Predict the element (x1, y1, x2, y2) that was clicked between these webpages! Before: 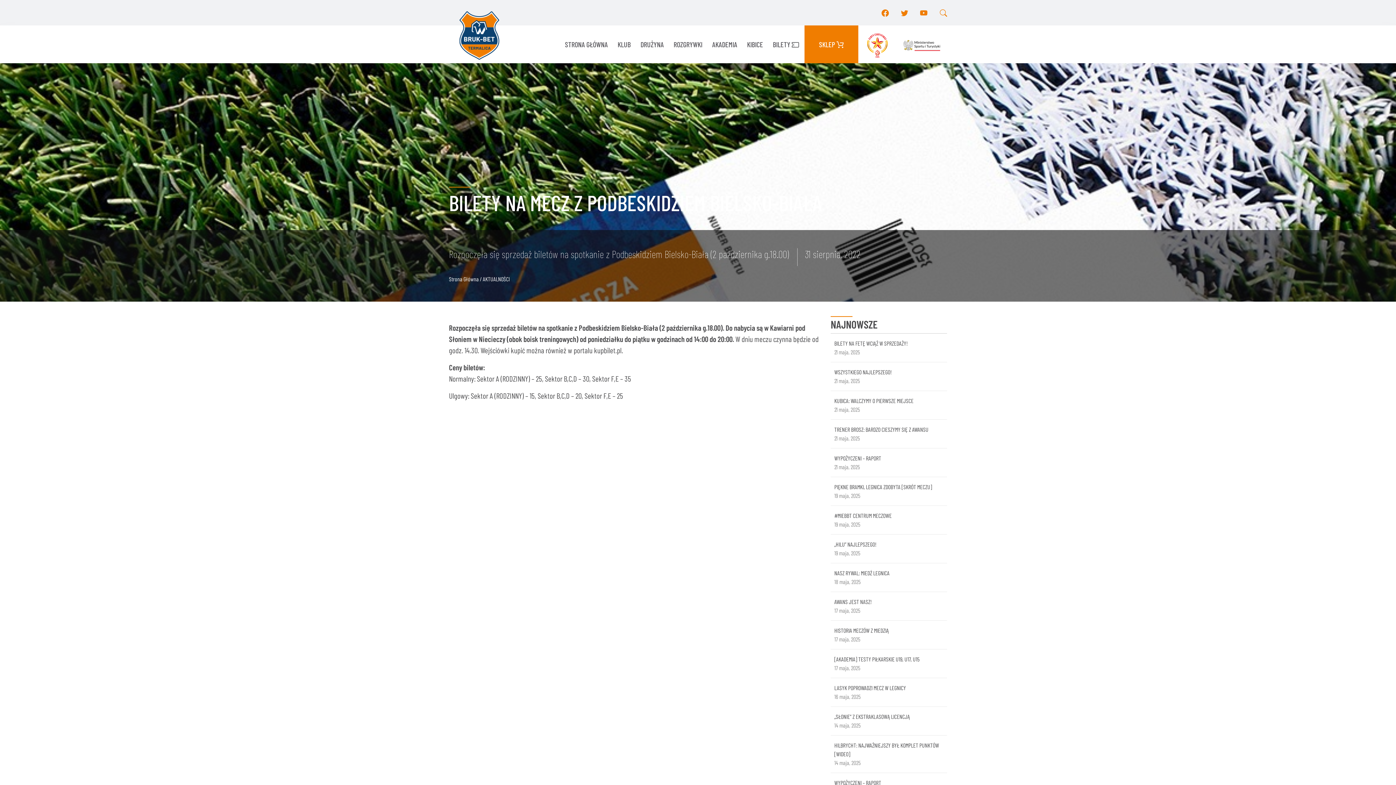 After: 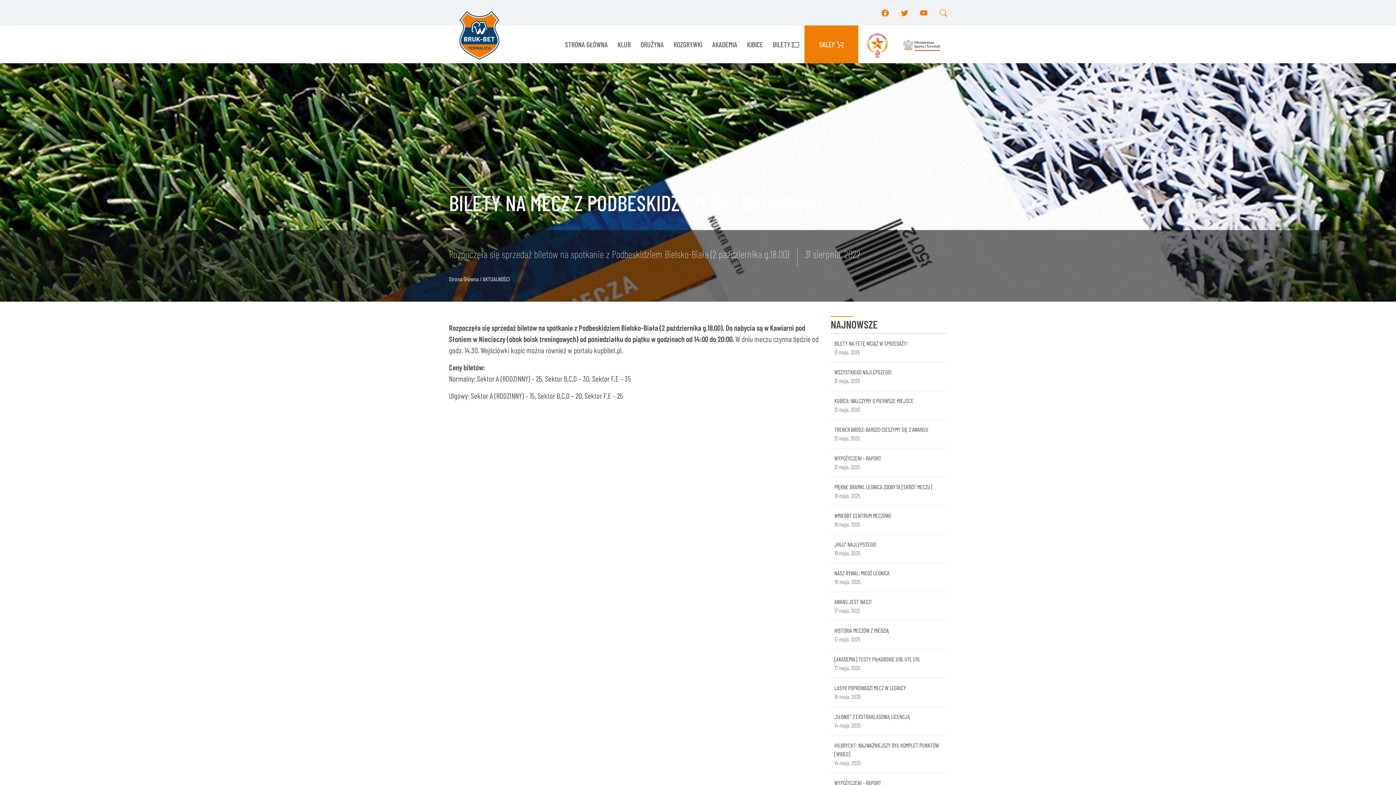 Action: bbox: (859, 25, 895, 63)